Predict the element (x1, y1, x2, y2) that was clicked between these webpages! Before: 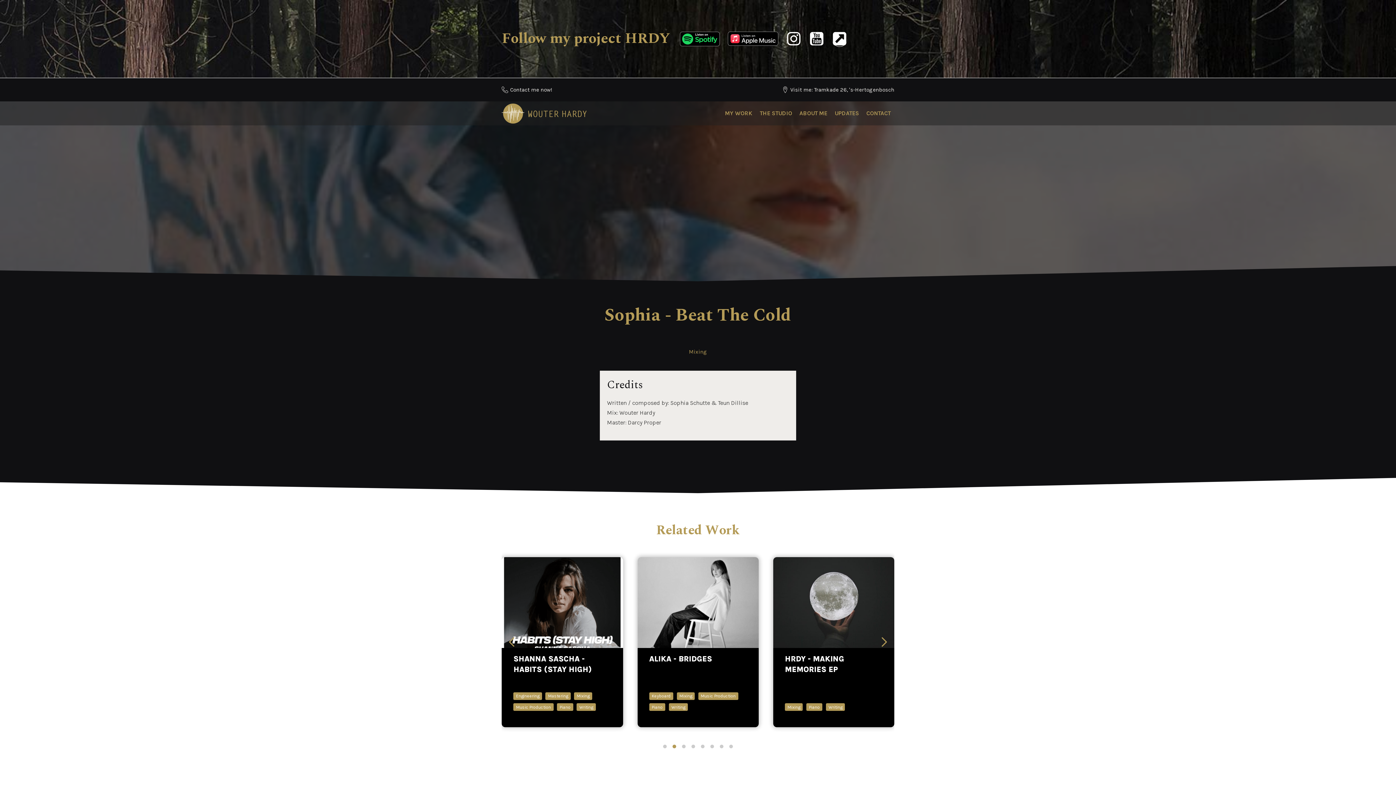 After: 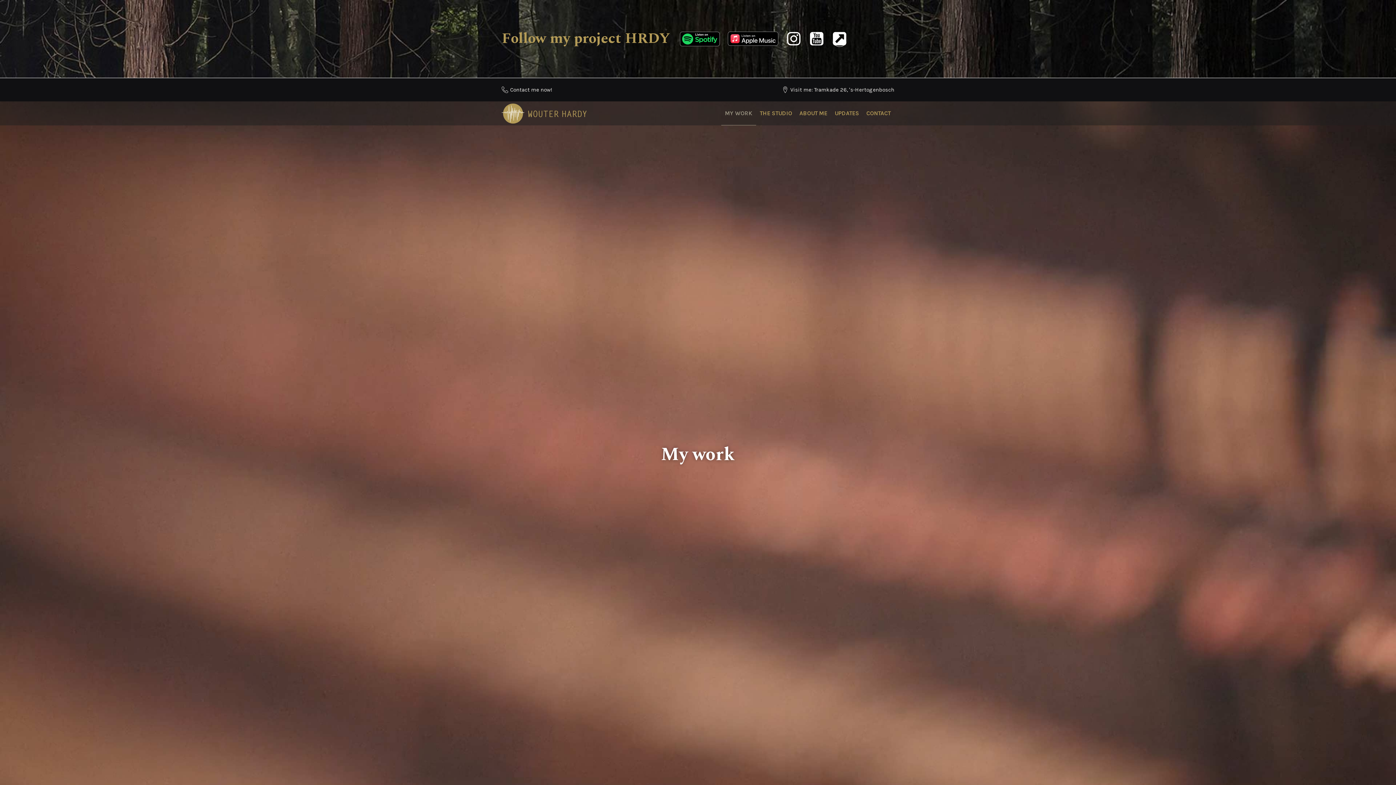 Action: label: MY WORK bbox: (721, 101, 756, 125)